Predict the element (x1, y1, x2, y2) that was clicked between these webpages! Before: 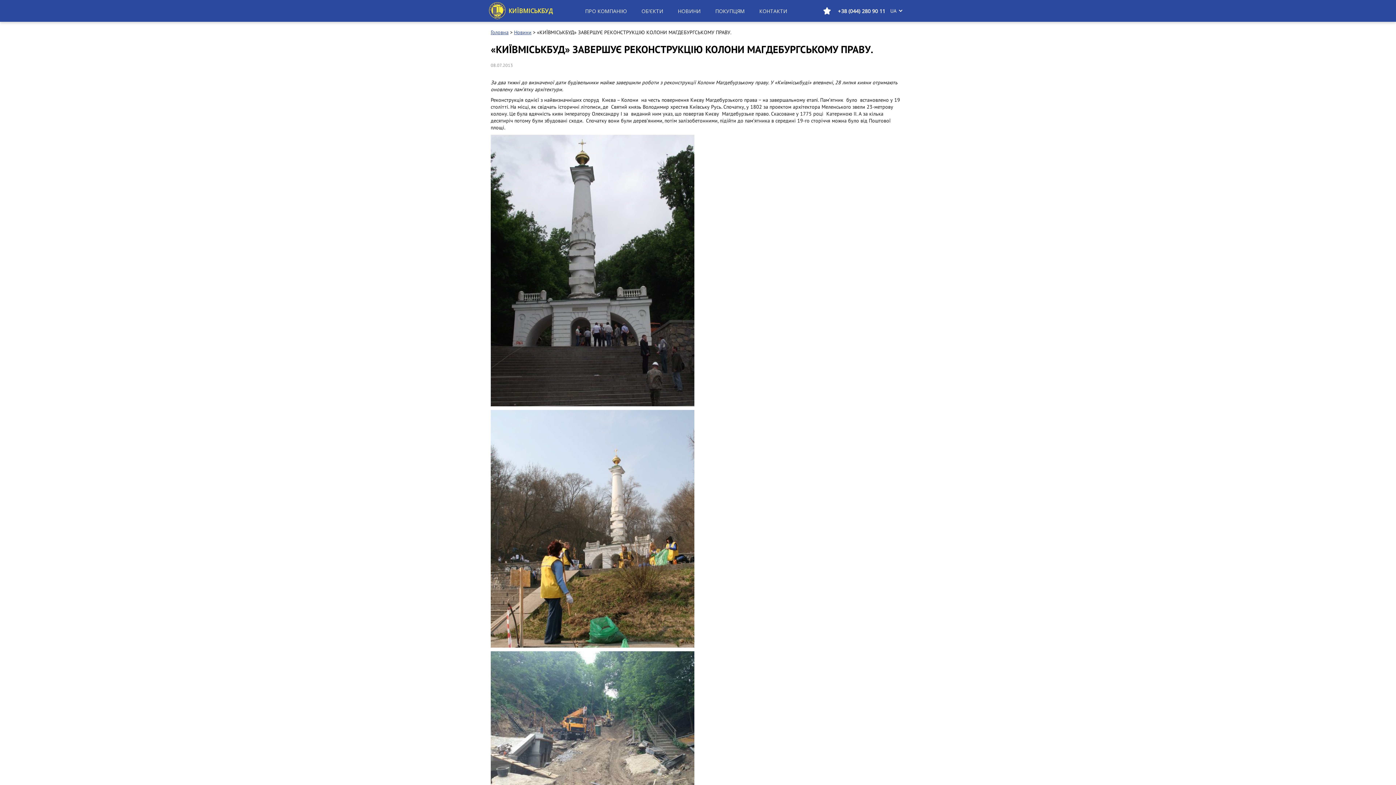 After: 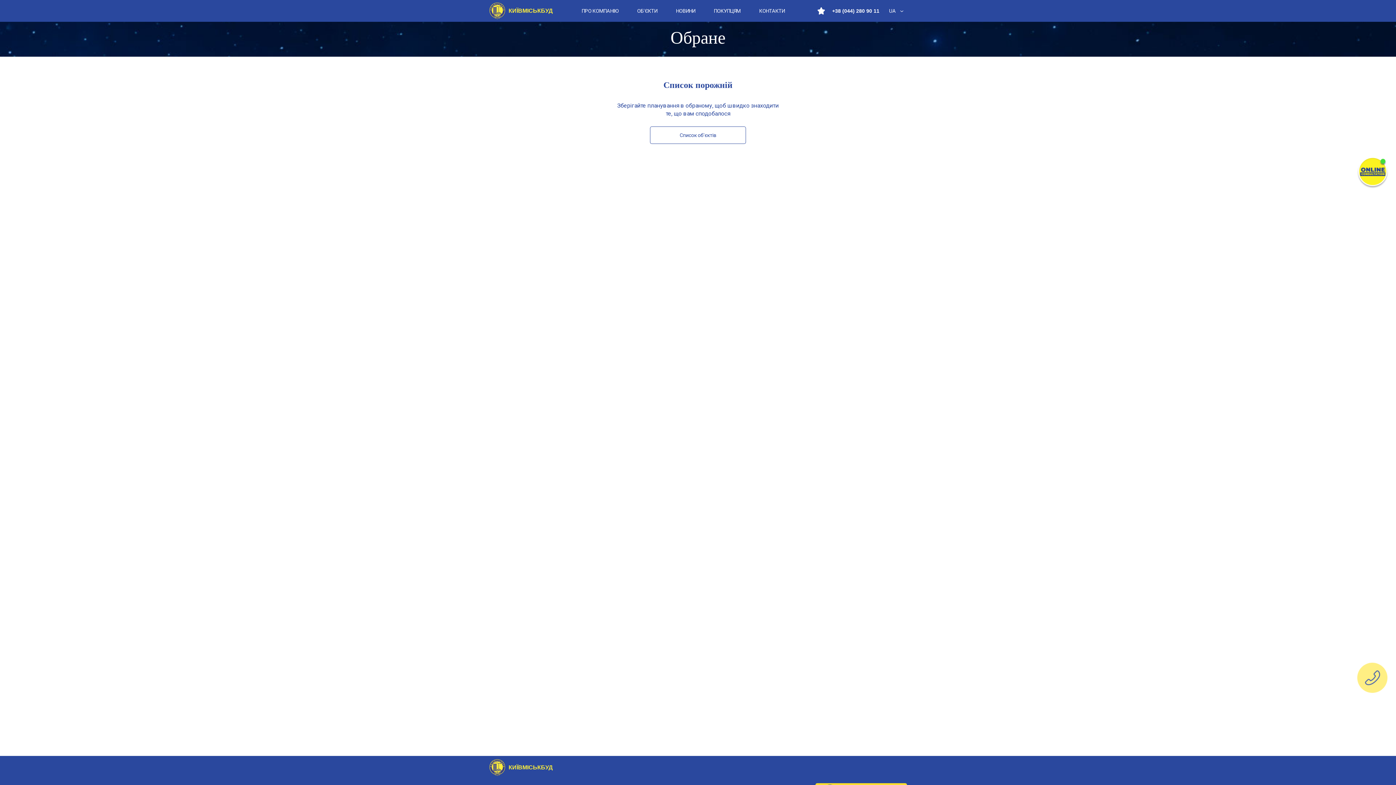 Action: bbox: (823, 7, 830, 14)